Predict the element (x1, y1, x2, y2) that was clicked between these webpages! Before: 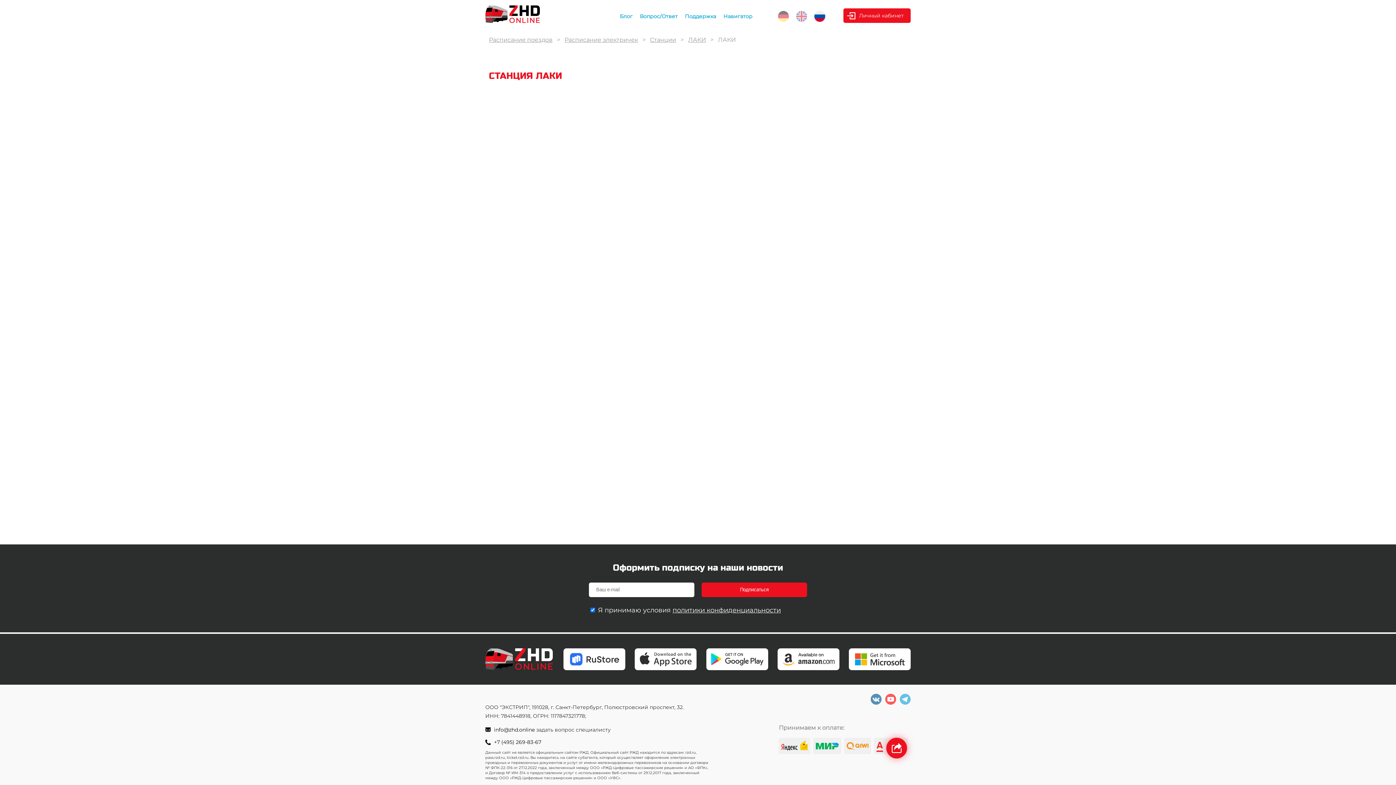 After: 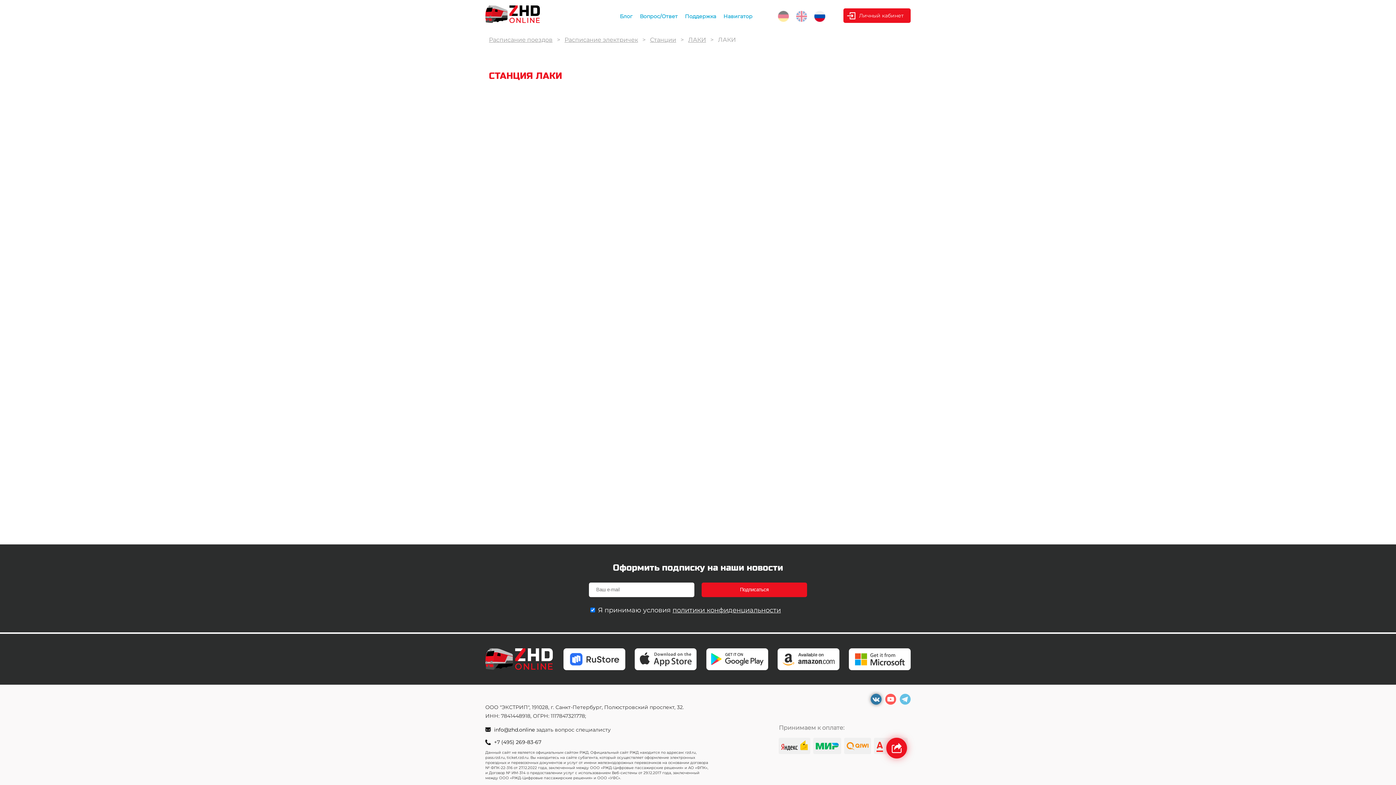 Action: bbox: (870, 694, 881, 705)